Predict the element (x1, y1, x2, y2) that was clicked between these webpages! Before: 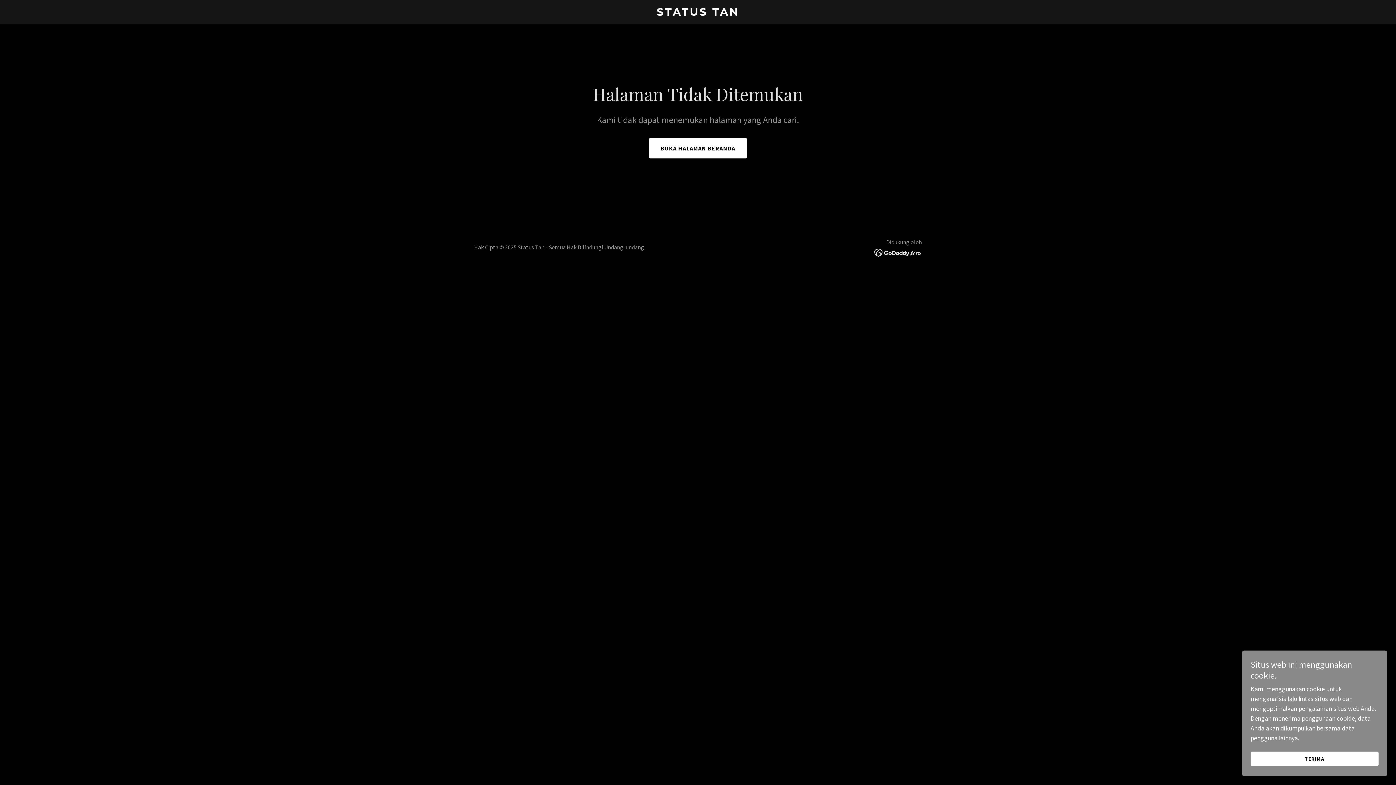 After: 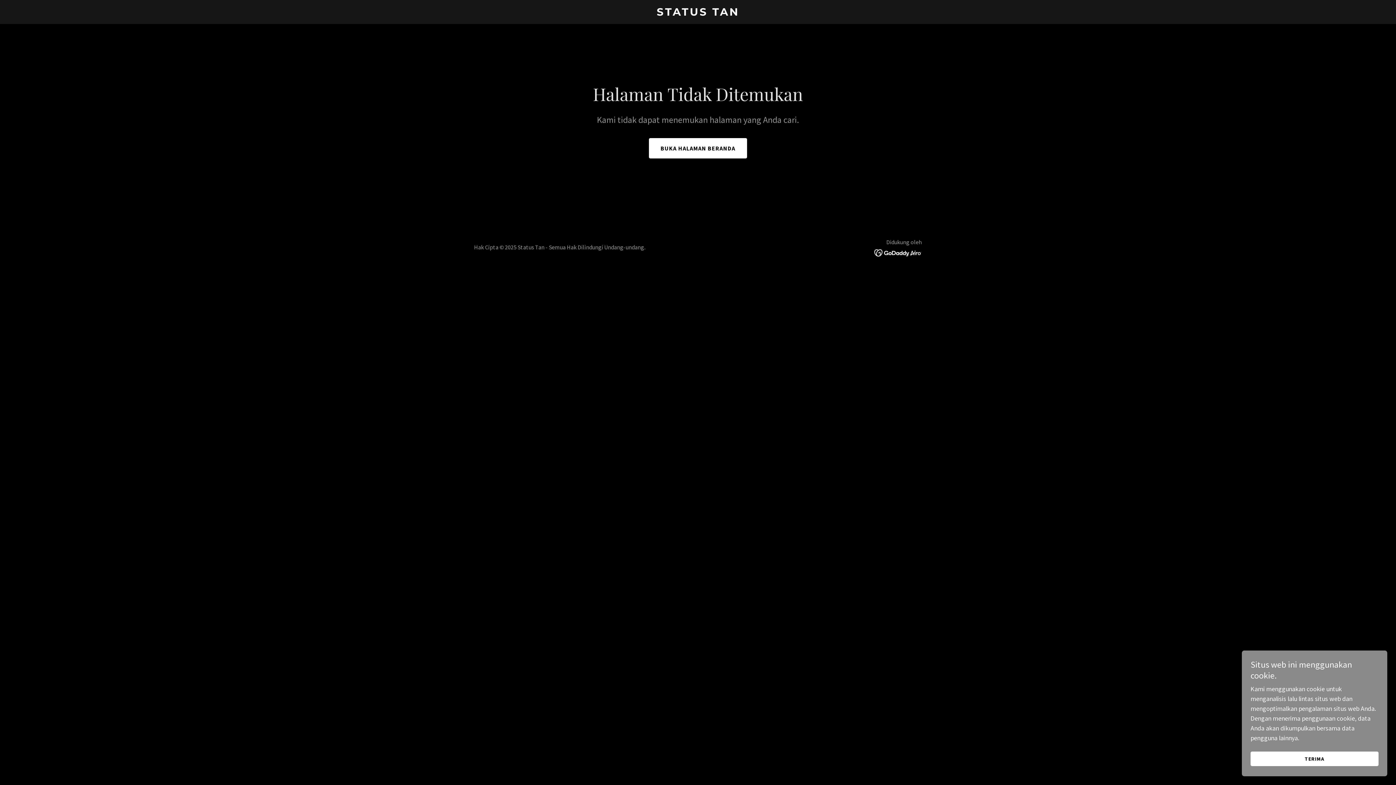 Action: bbox: (874, 248, 922, 256)